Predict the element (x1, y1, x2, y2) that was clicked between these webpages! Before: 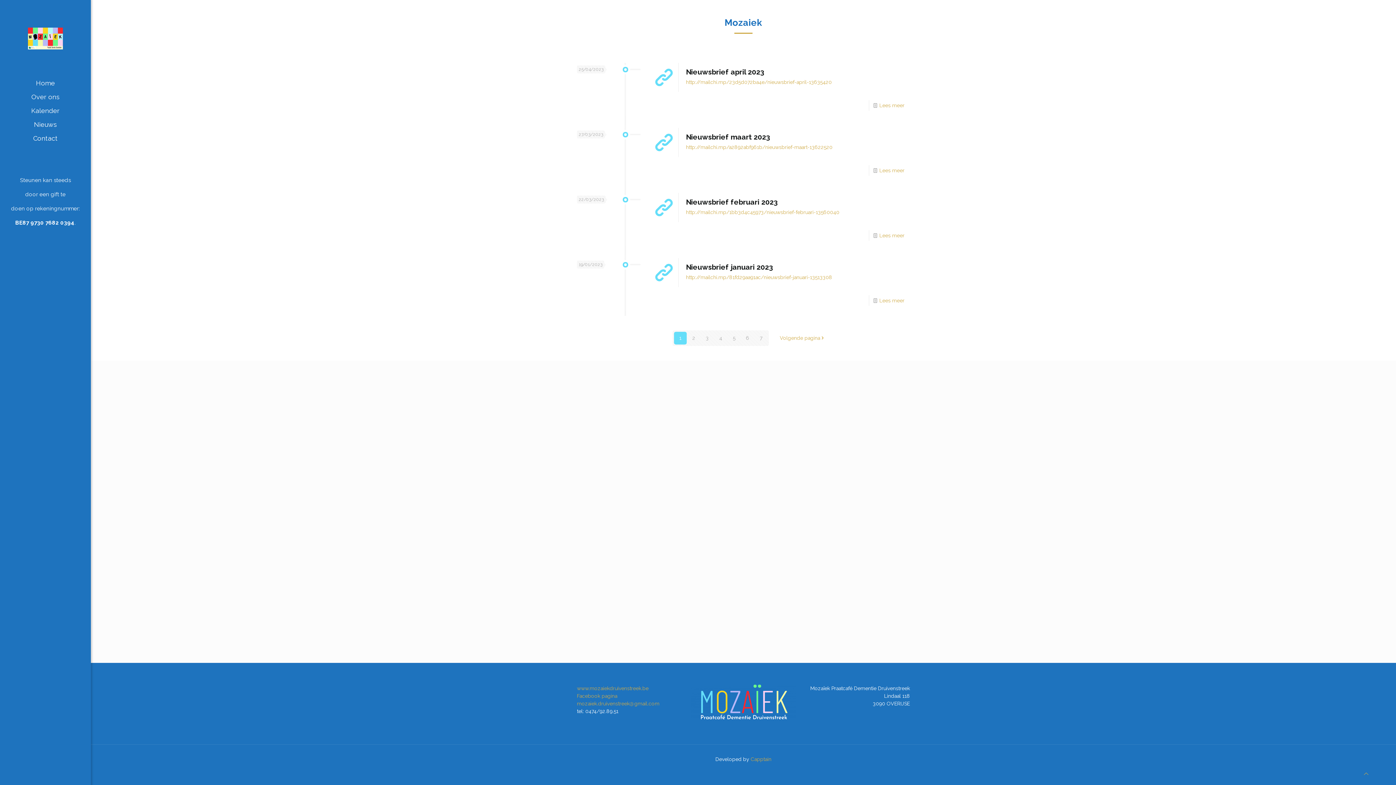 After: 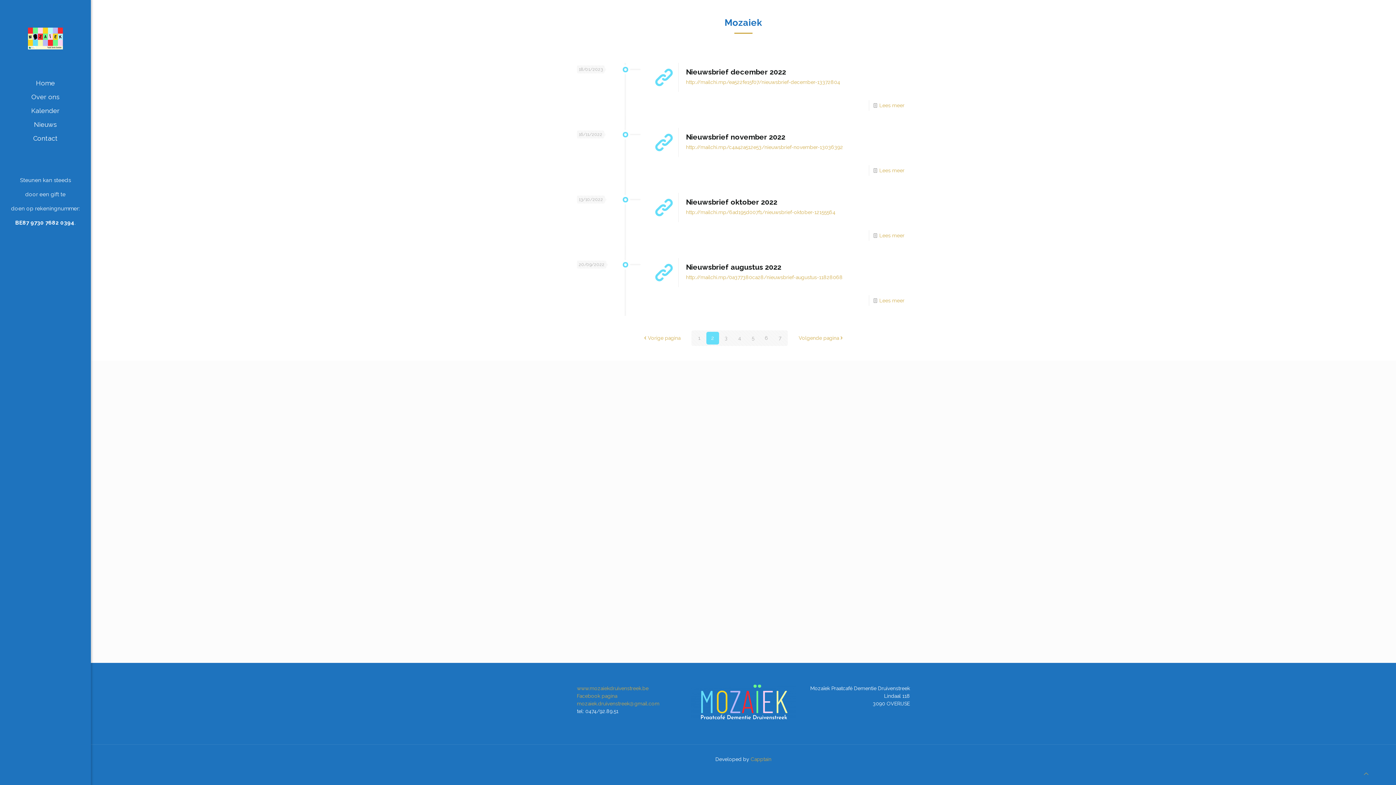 Action: bbox: (780, 330, 825, 346) label: Volgende pagina